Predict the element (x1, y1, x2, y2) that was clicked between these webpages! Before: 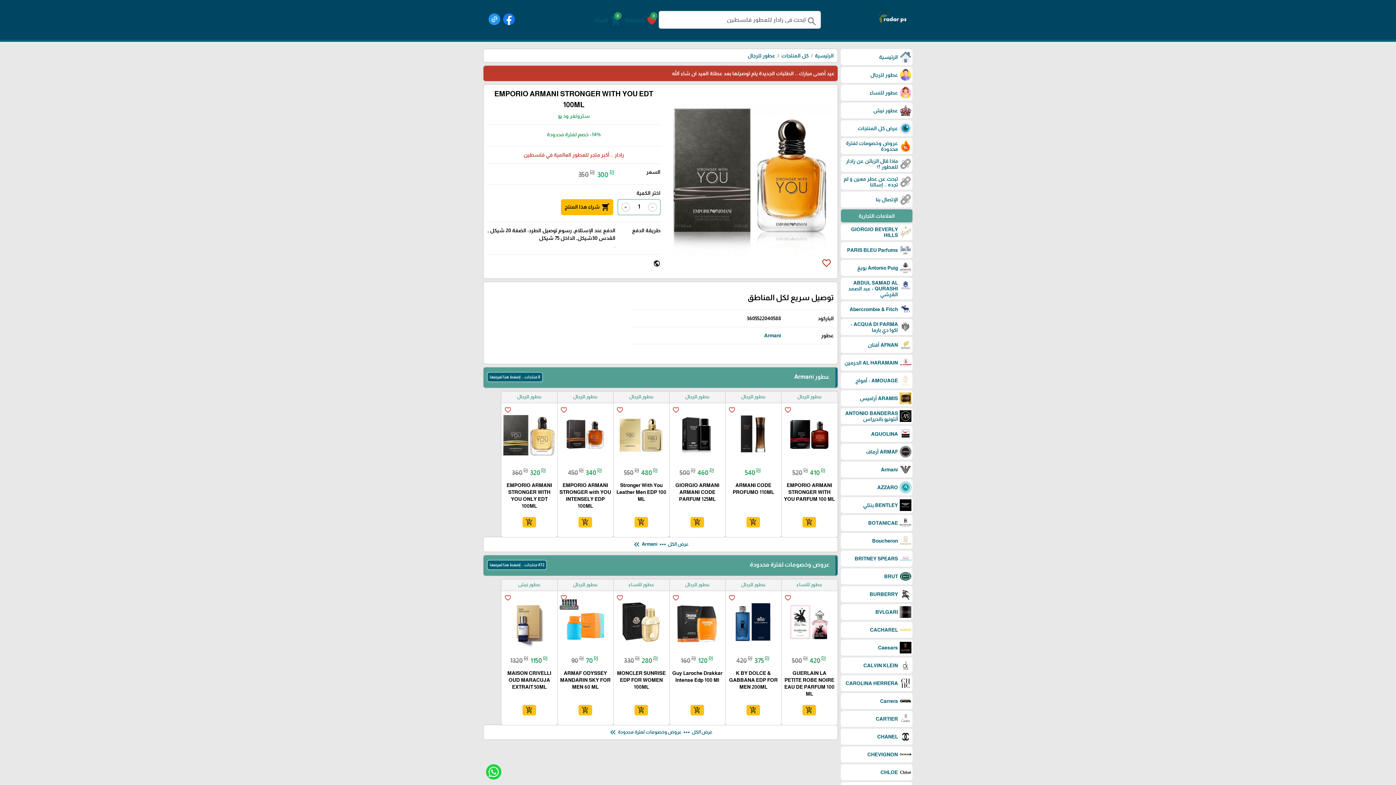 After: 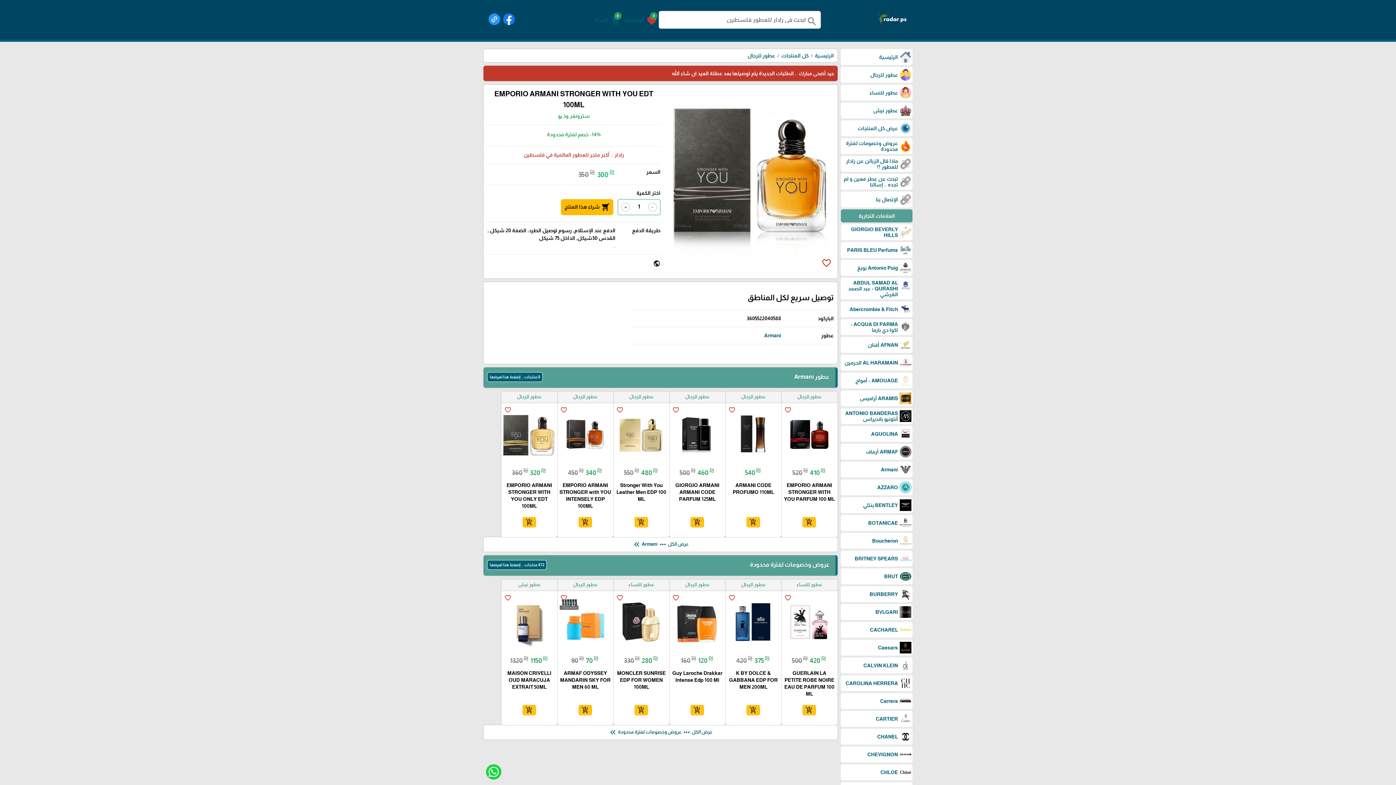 Action: bbox: (501, 13, 516, 26)